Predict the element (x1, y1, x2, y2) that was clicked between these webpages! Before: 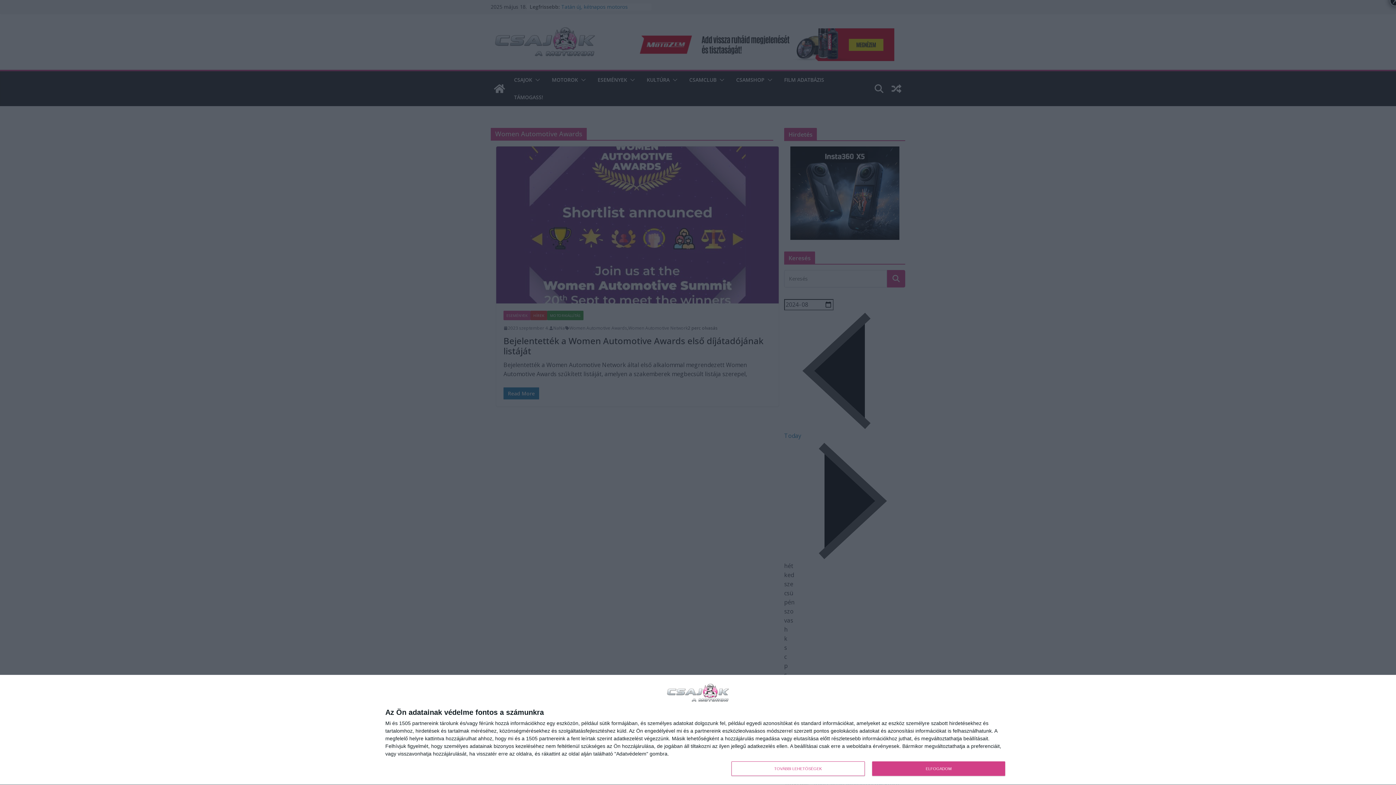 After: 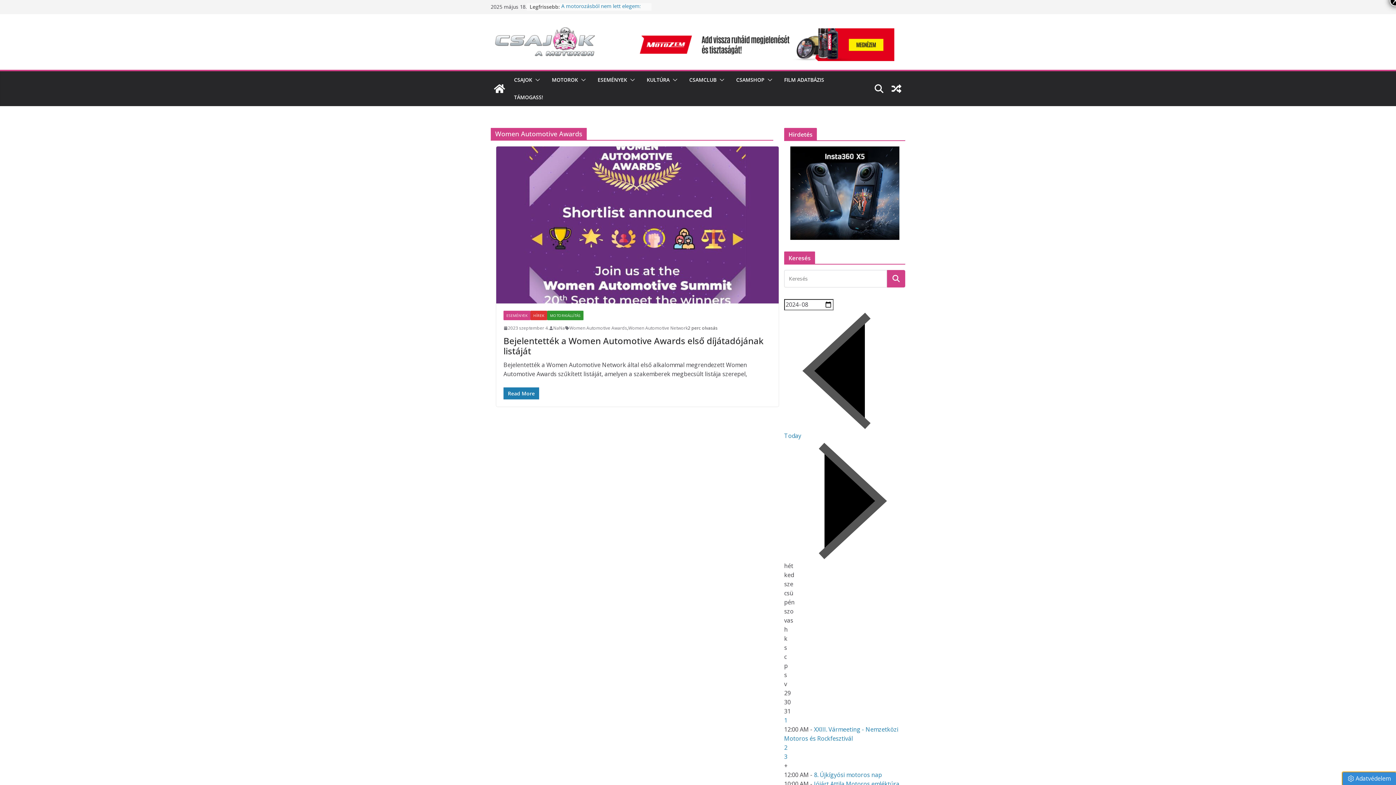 Action: label: ELFOGADOM bbox: (872, 761, 1005, 776)